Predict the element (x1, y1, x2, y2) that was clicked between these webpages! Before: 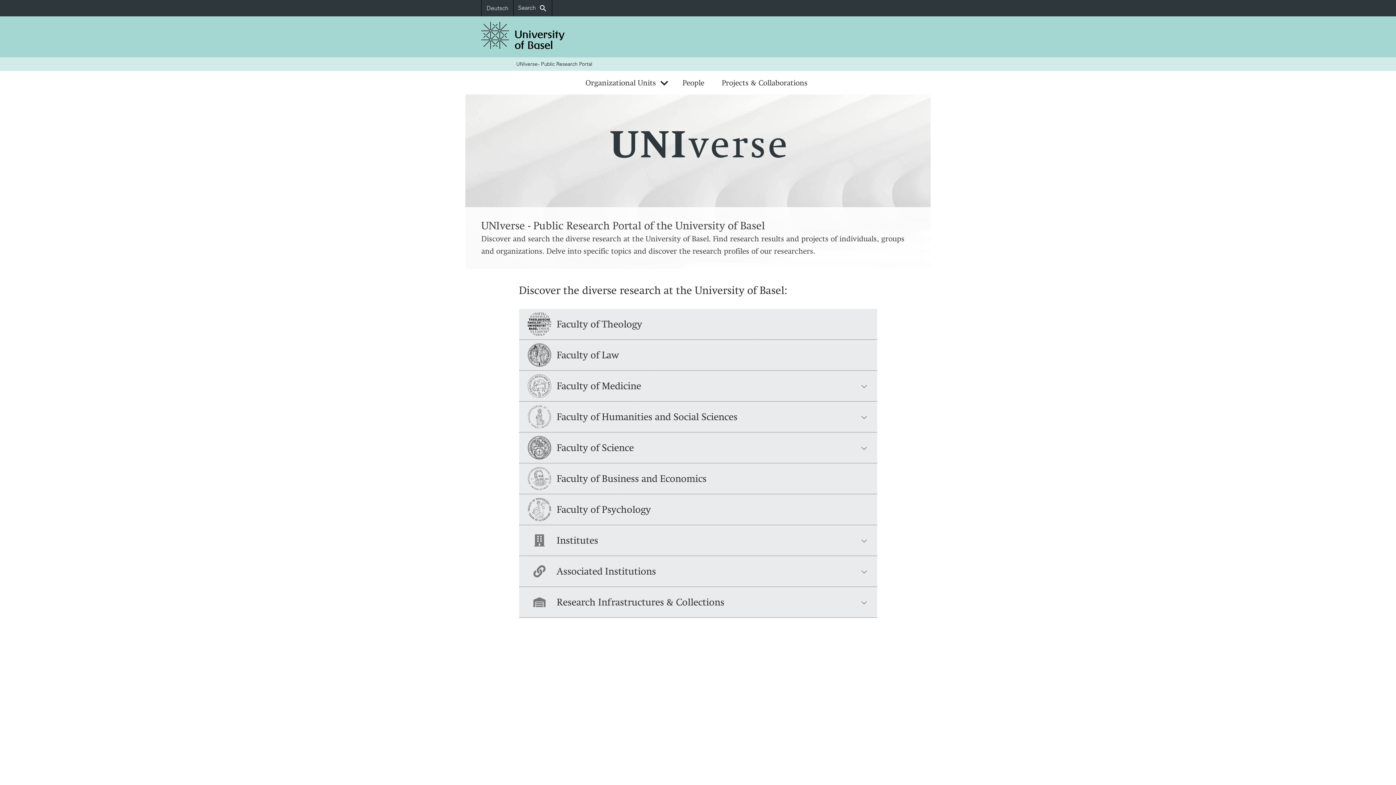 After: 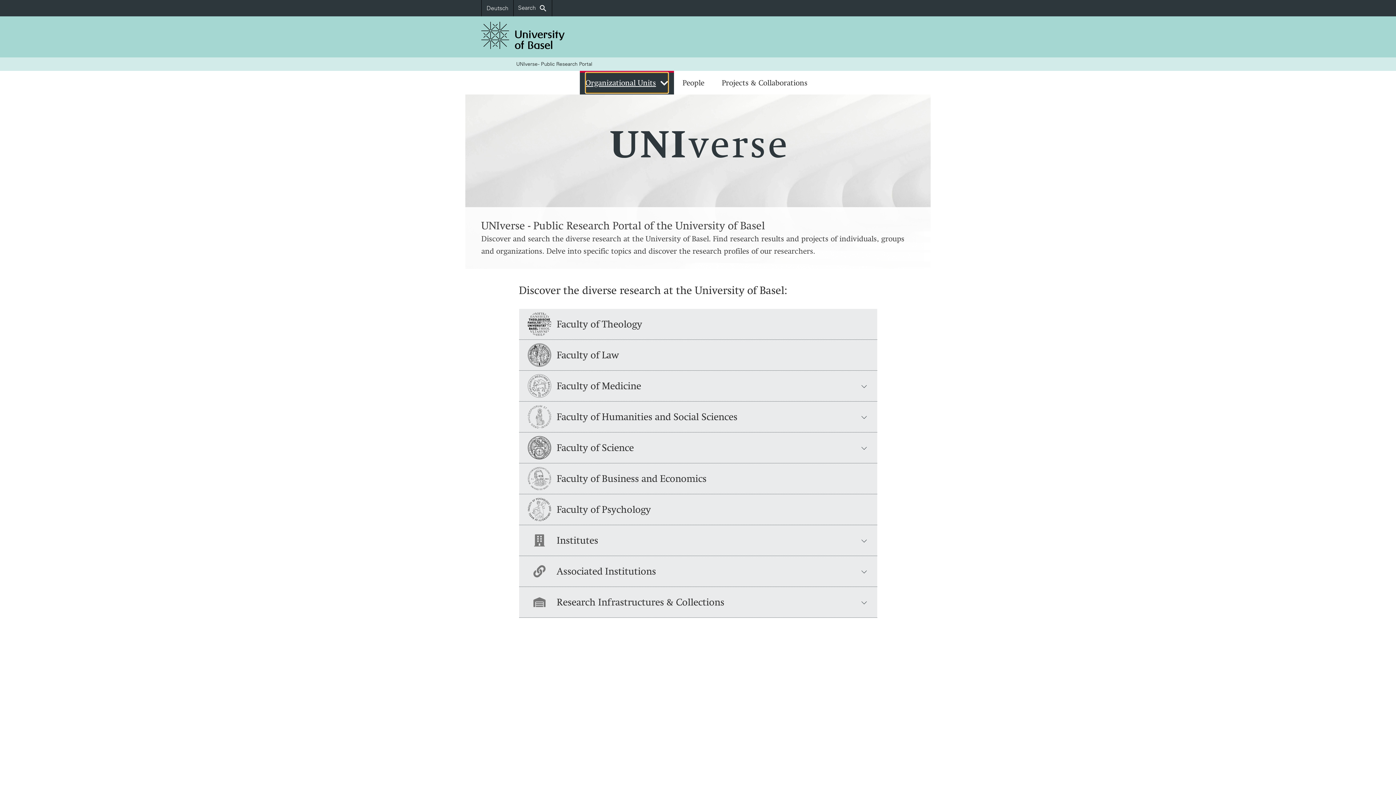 Action: label: Organizational Units bbox: (585, 72, 668, 92)